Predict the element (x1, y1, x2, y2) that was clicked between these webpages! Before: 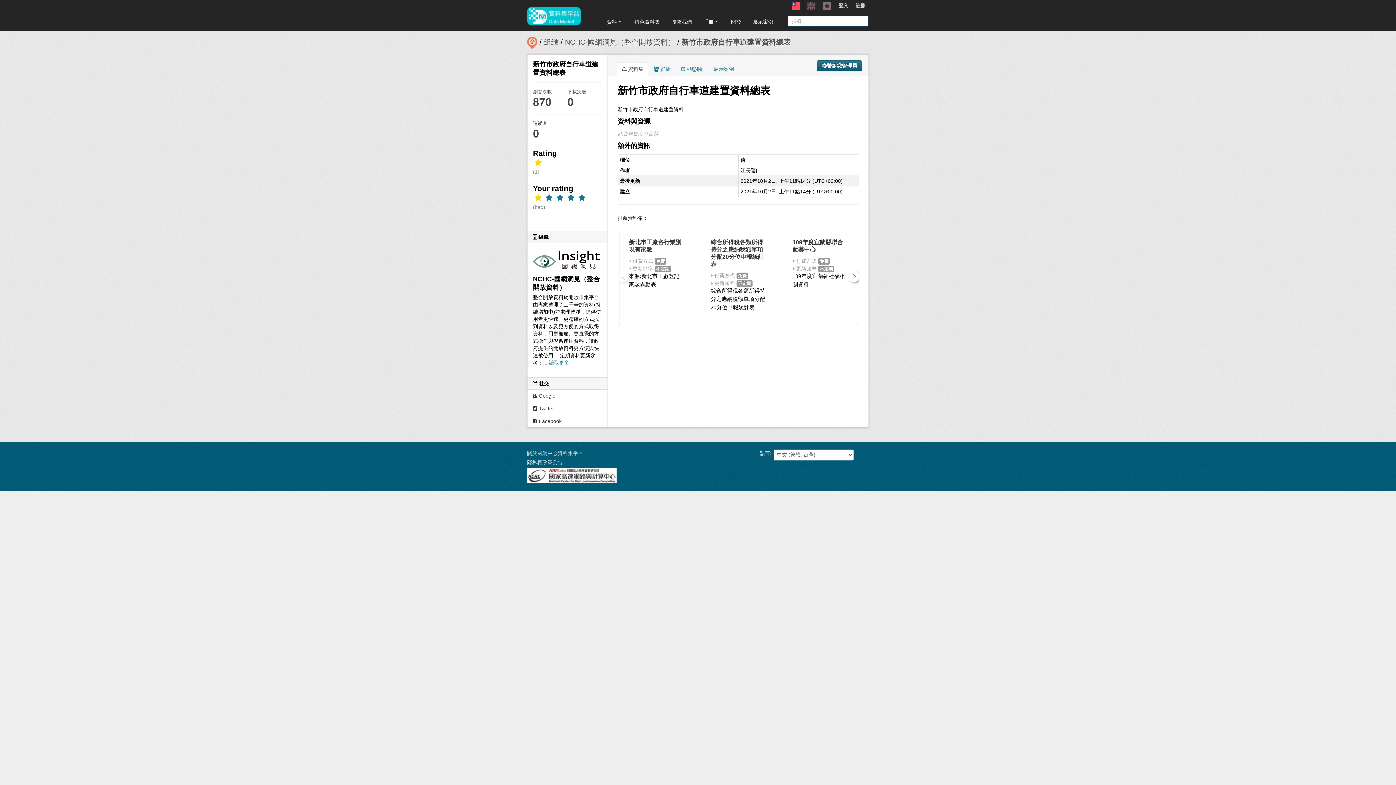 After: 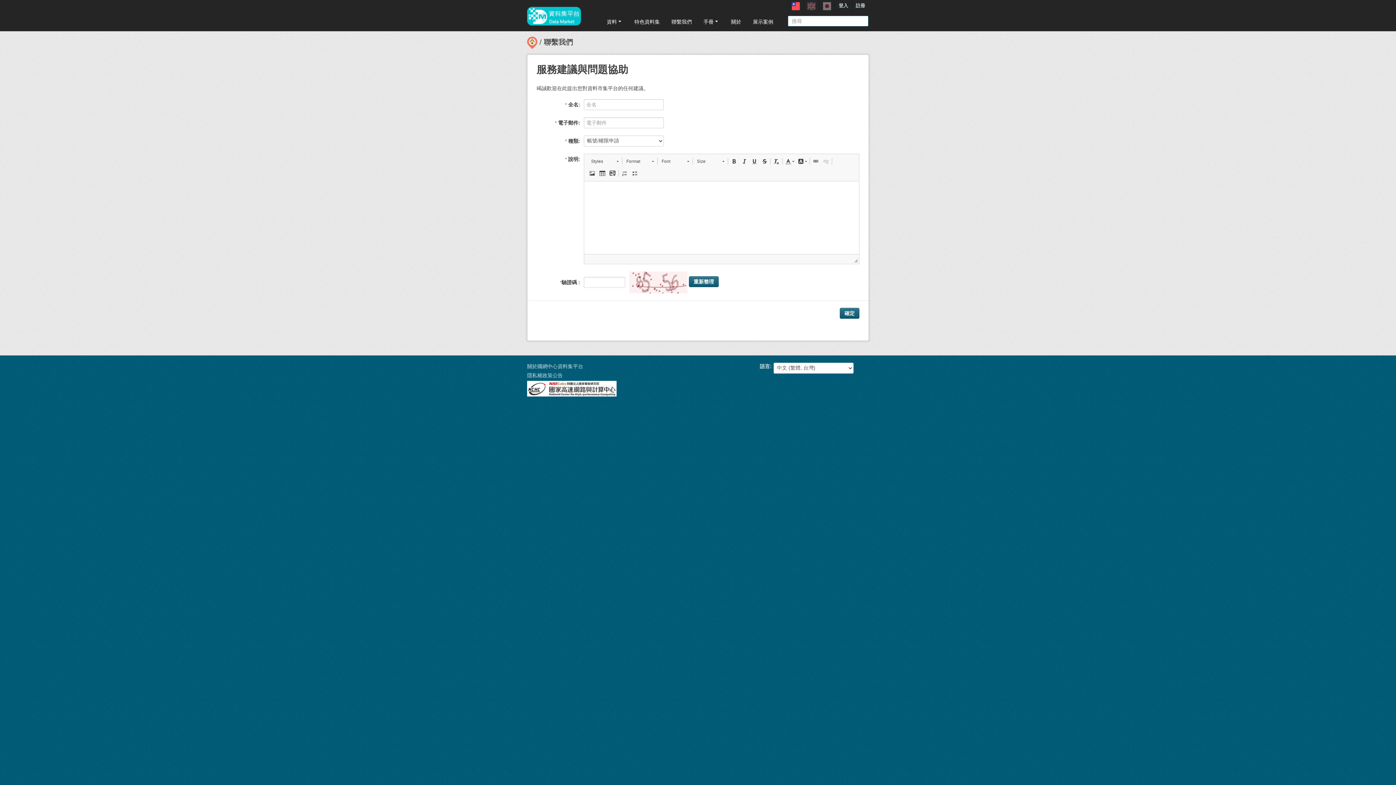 Action: bbox: (666, 15, 697, 28) label: 聯繫我們